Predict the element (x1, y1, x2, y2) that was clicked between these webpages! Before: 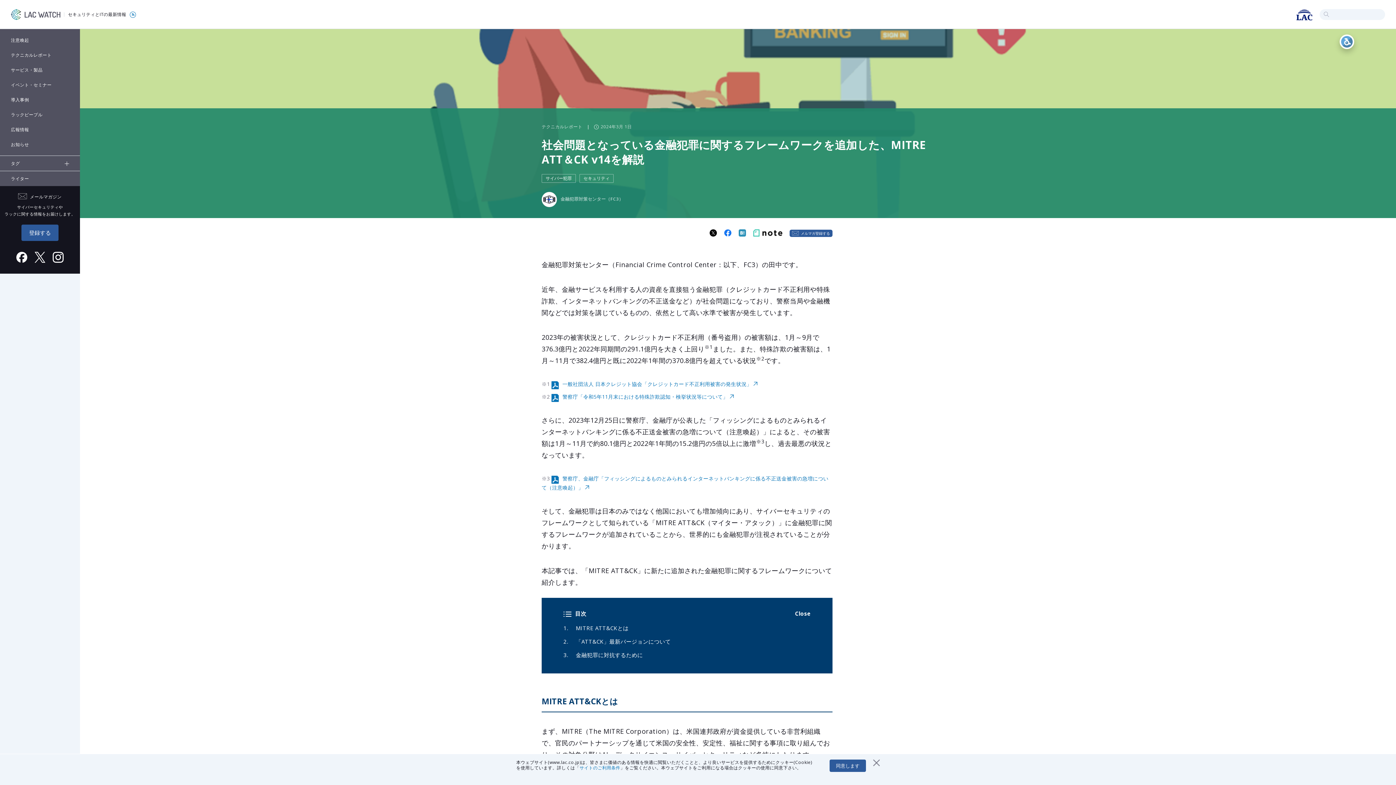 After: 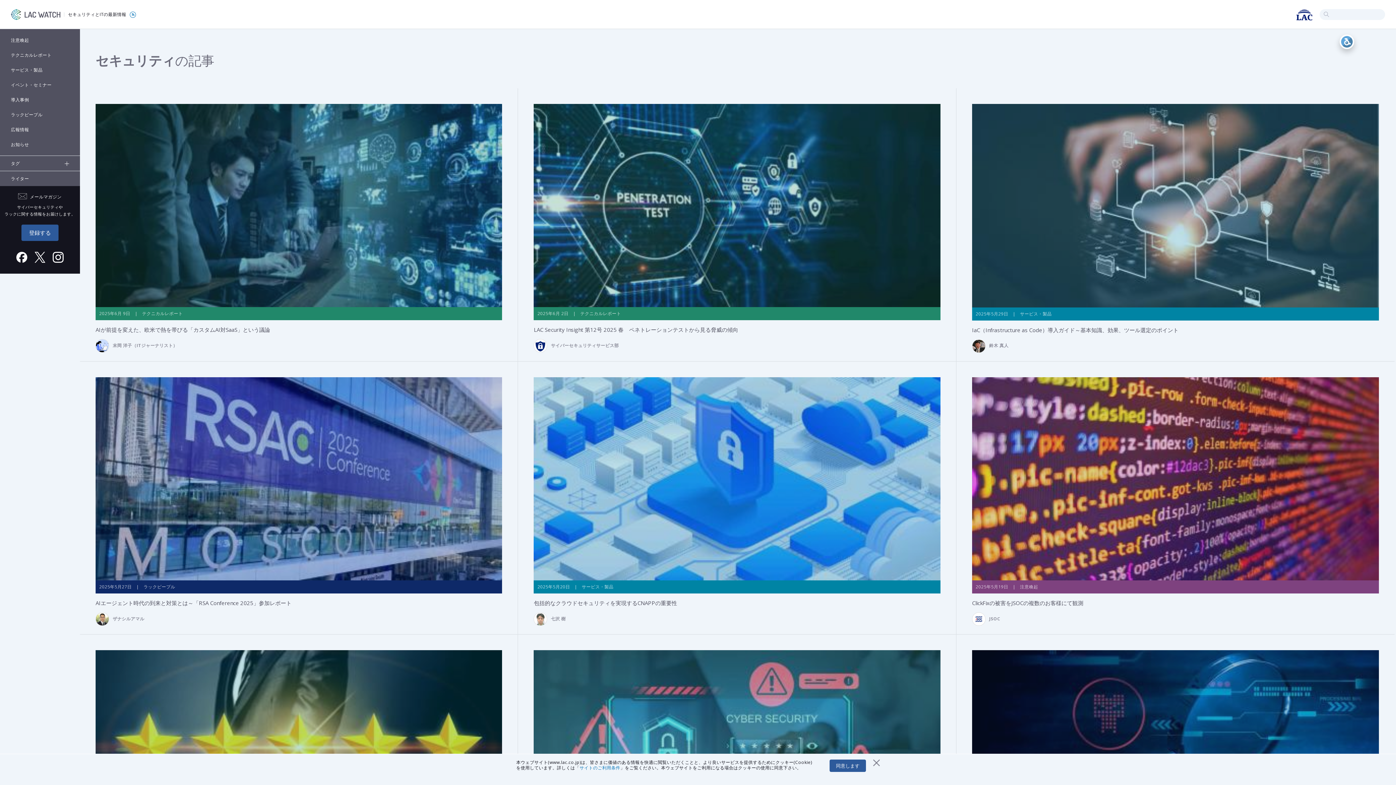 Action: bbox: (579, 174, 613, 182) label: セキュリティ